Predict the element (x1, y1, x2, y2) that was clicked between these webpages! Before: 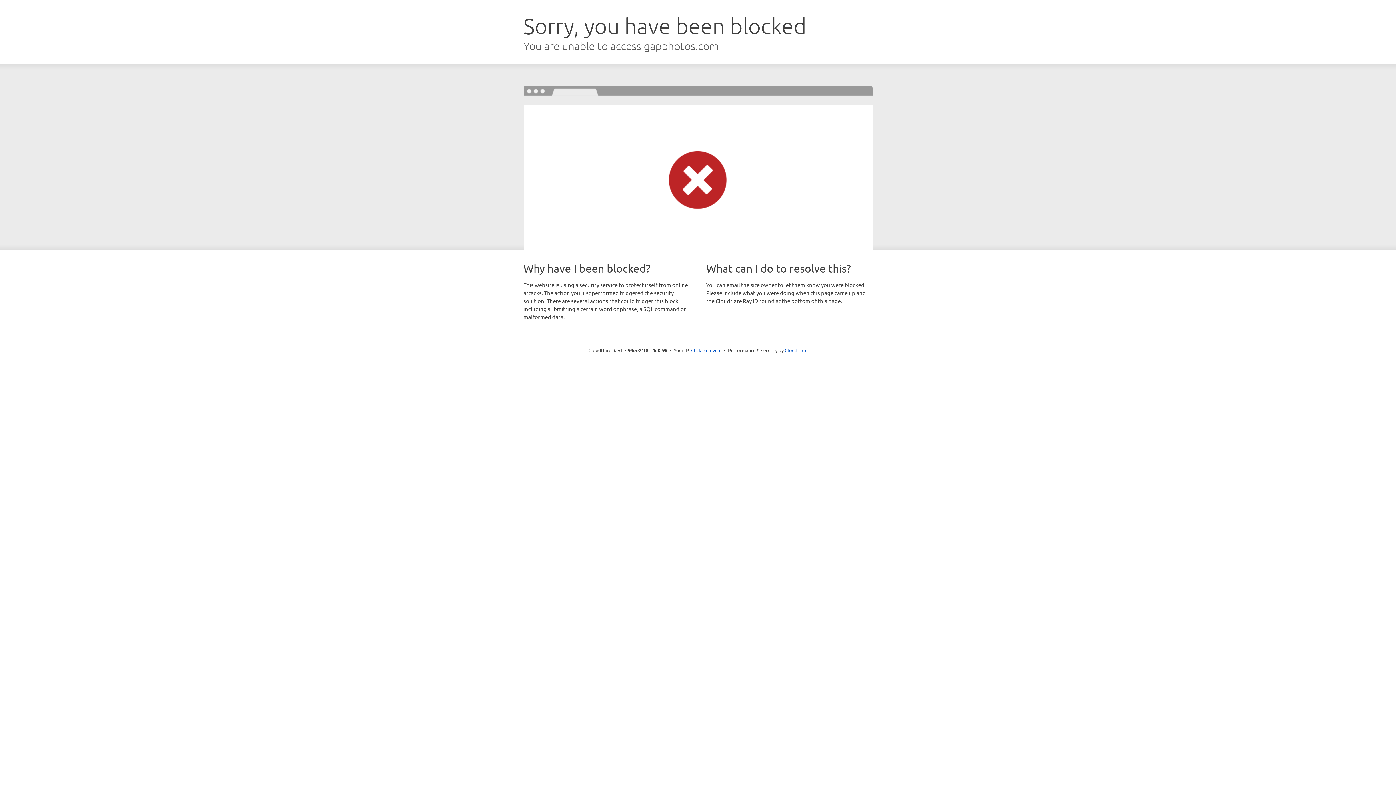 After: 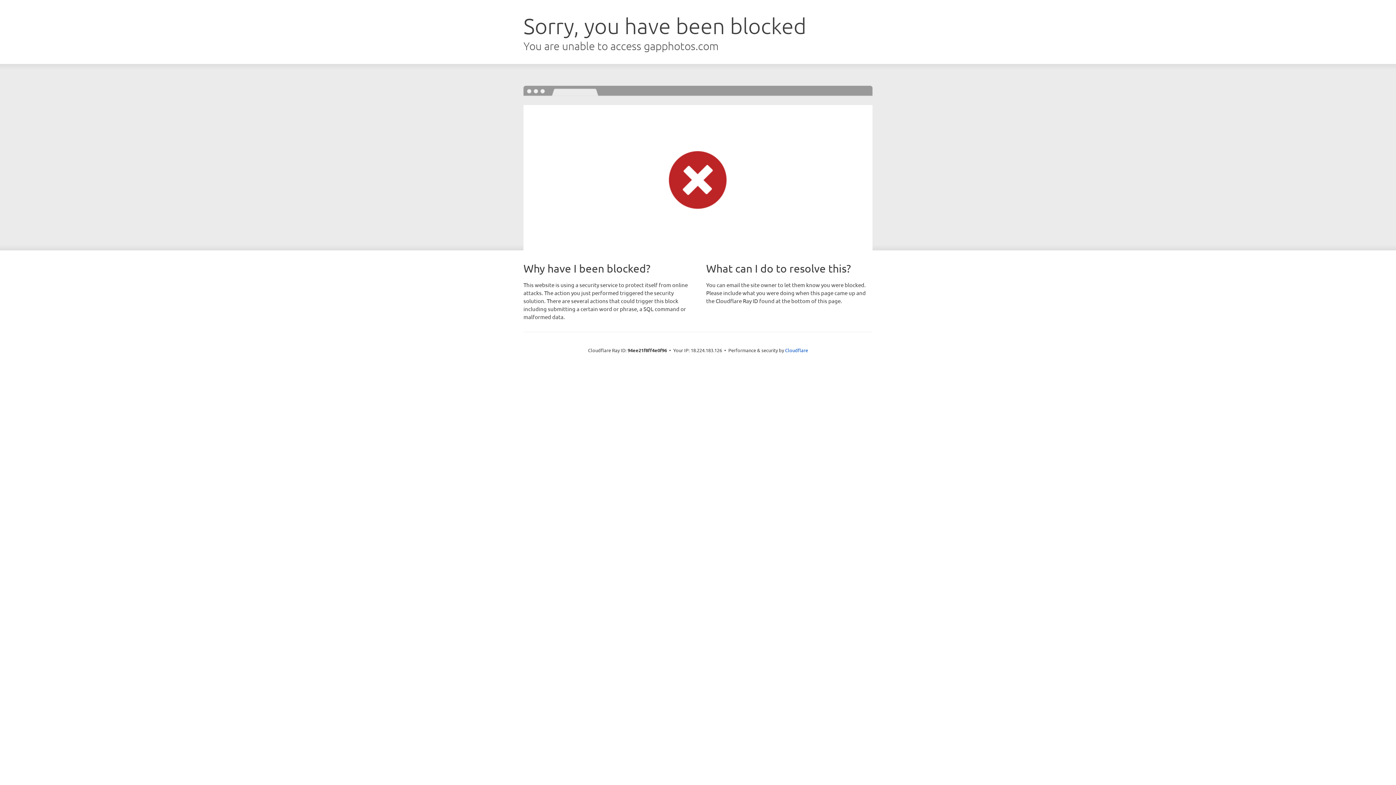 Action: label: Click to reveal bbox: (691, 346, 721, 353)